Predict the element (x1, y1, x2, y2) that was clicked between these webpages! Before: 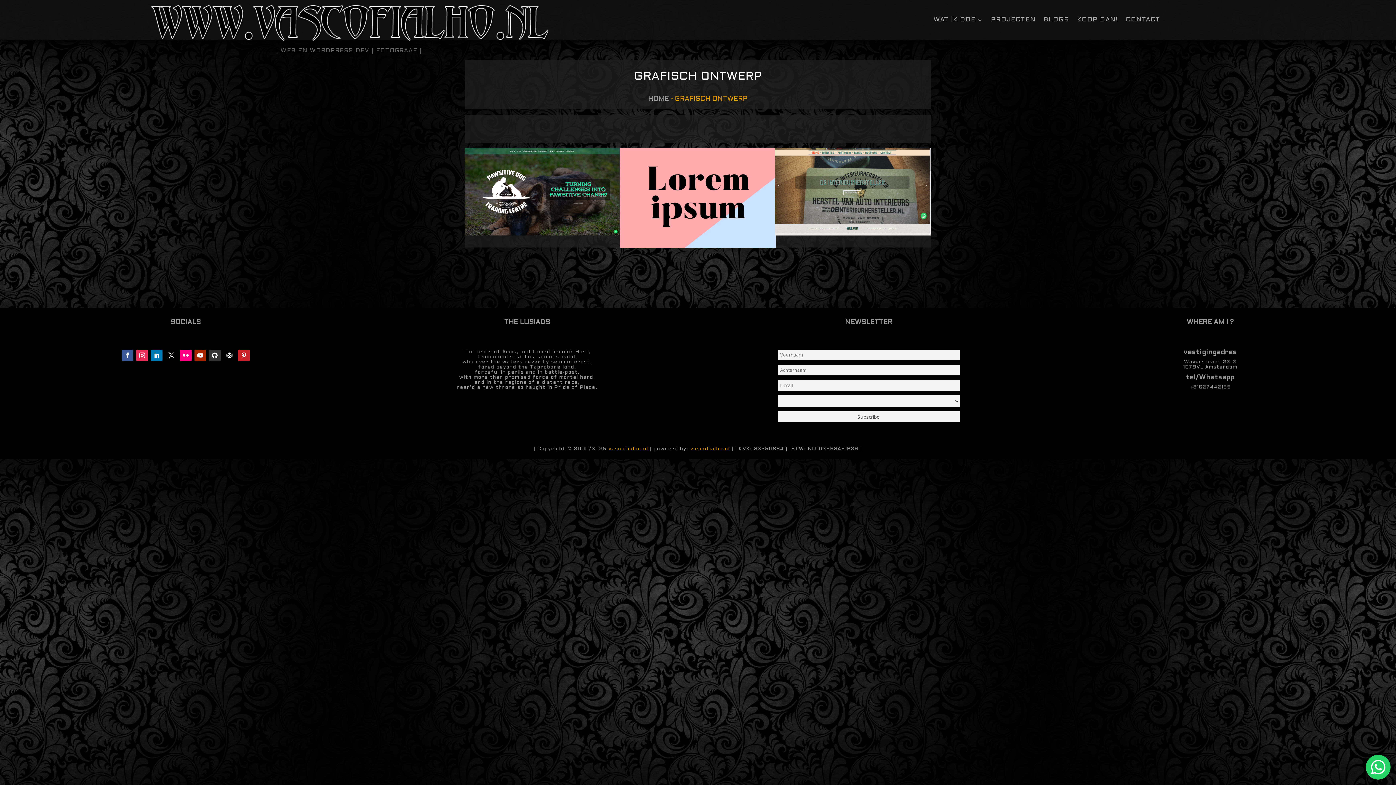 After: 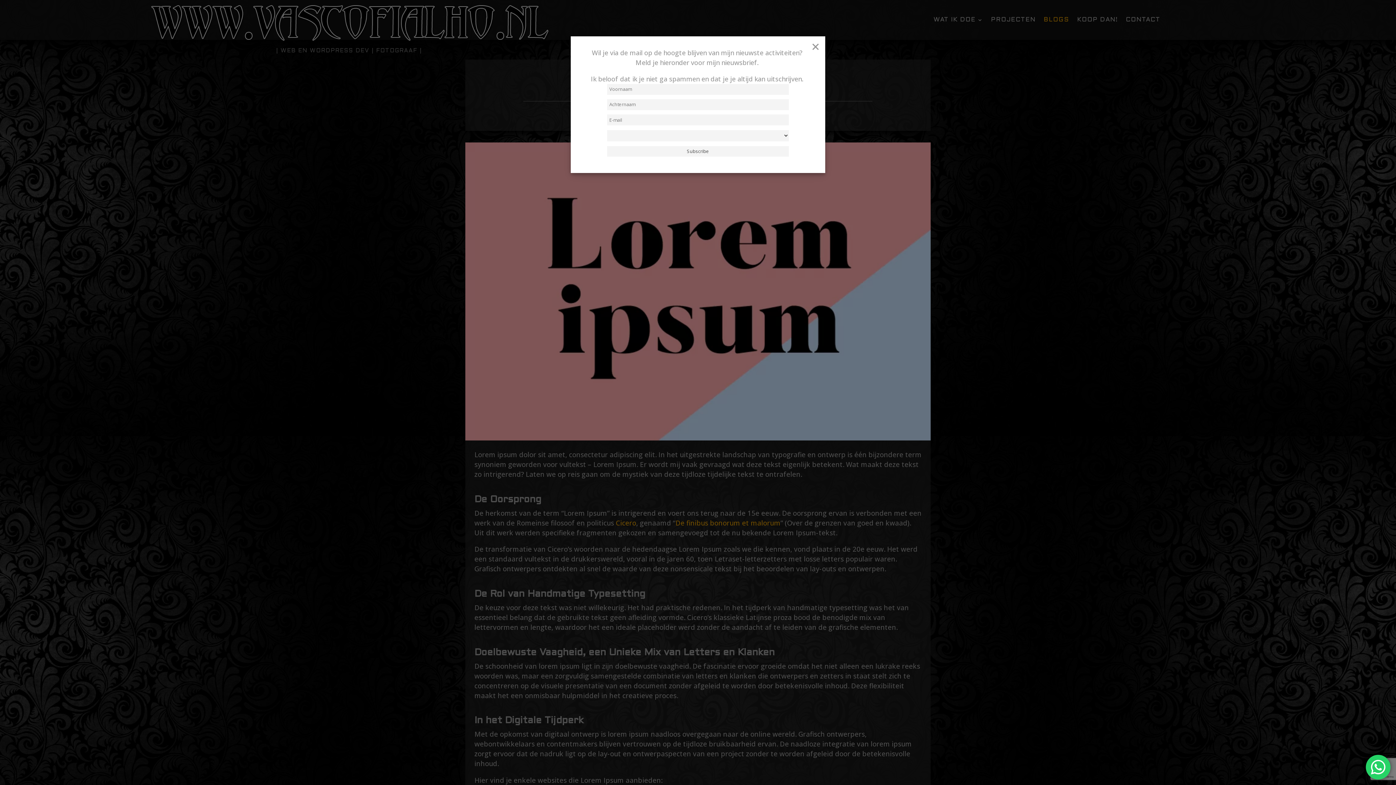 Action: bbox: (620, 148, 776, 247)